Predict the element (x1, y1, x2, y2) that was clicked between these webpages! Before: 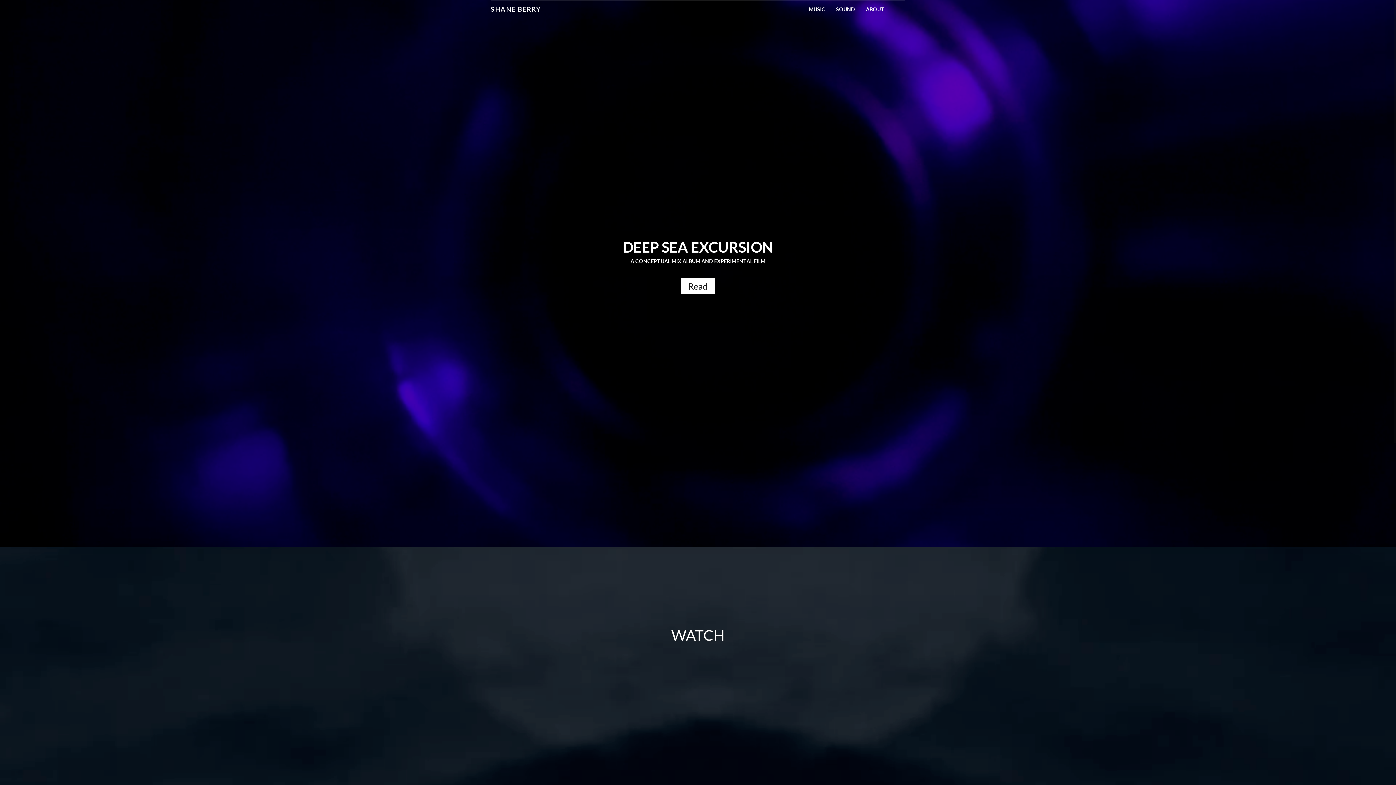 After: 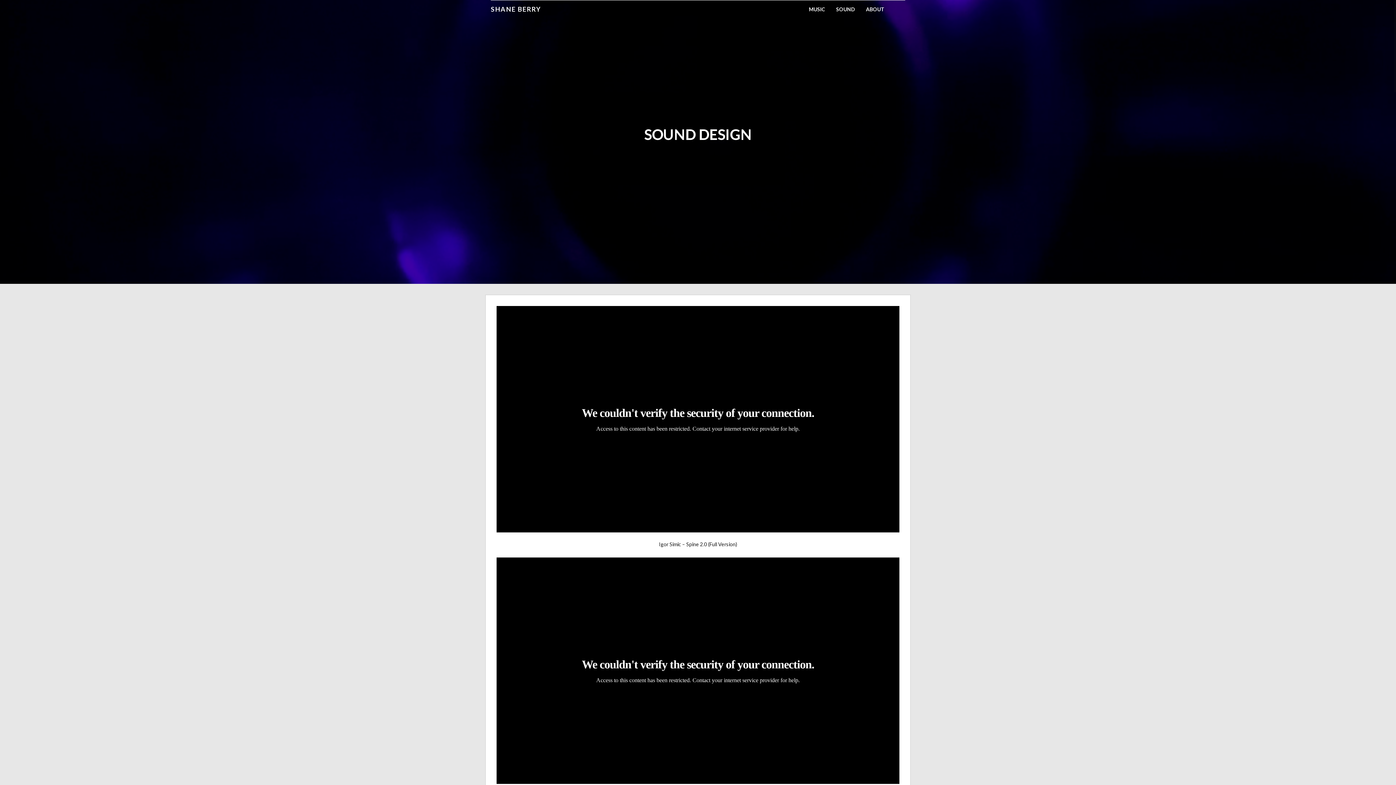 Action: label: SOUND bbox: (832, 0, 858, 14)